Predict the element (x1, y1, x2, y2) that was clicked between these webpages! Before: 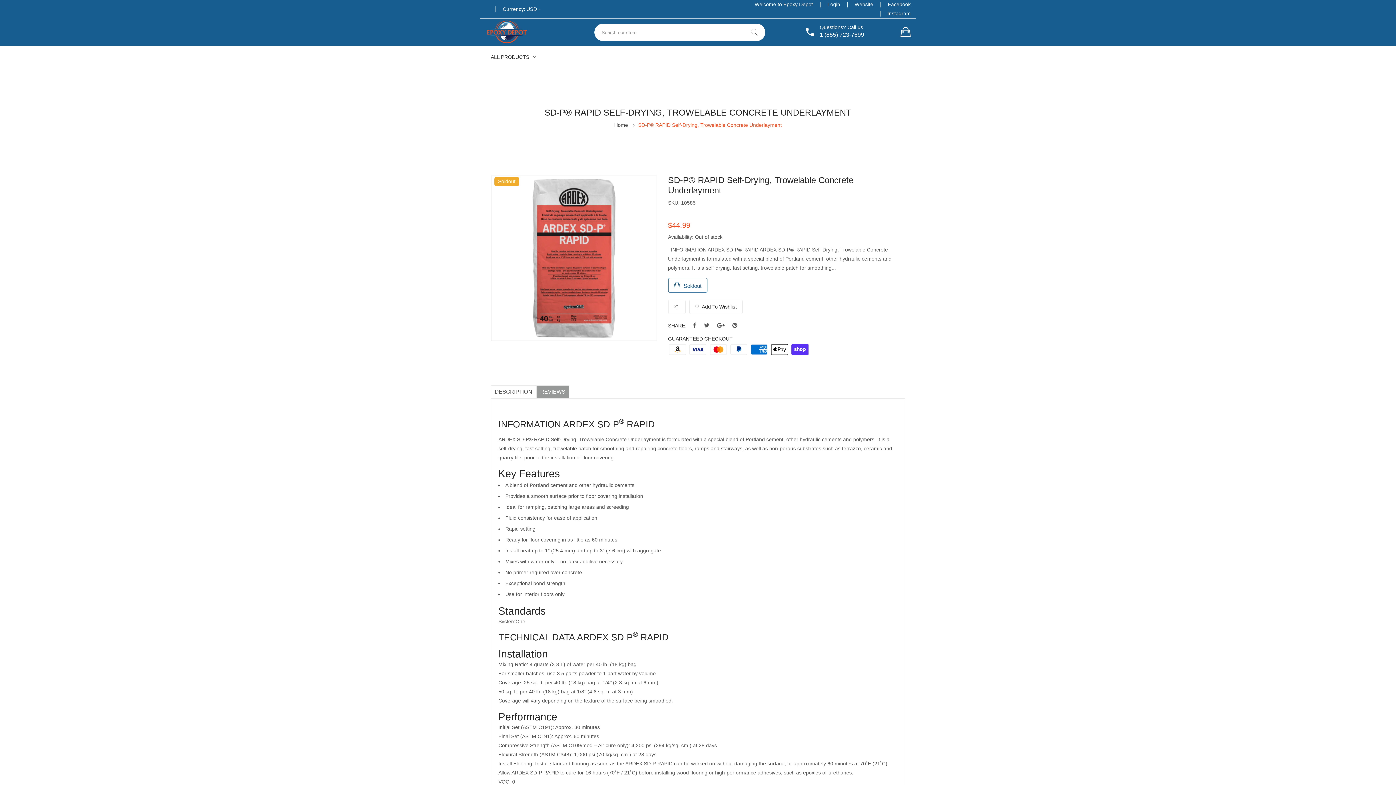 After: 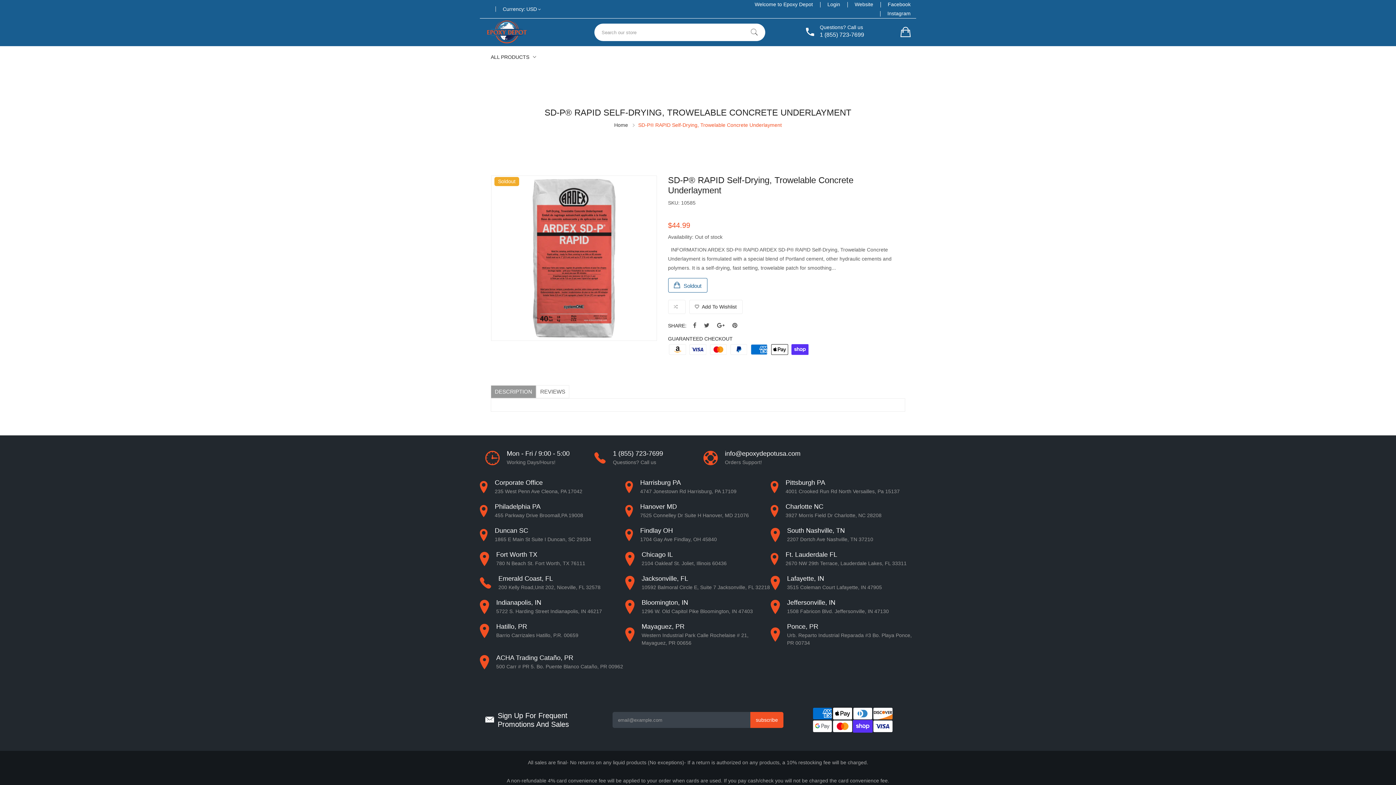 Action: label: REVIEWS bbox: (536, 385, 569, 398)